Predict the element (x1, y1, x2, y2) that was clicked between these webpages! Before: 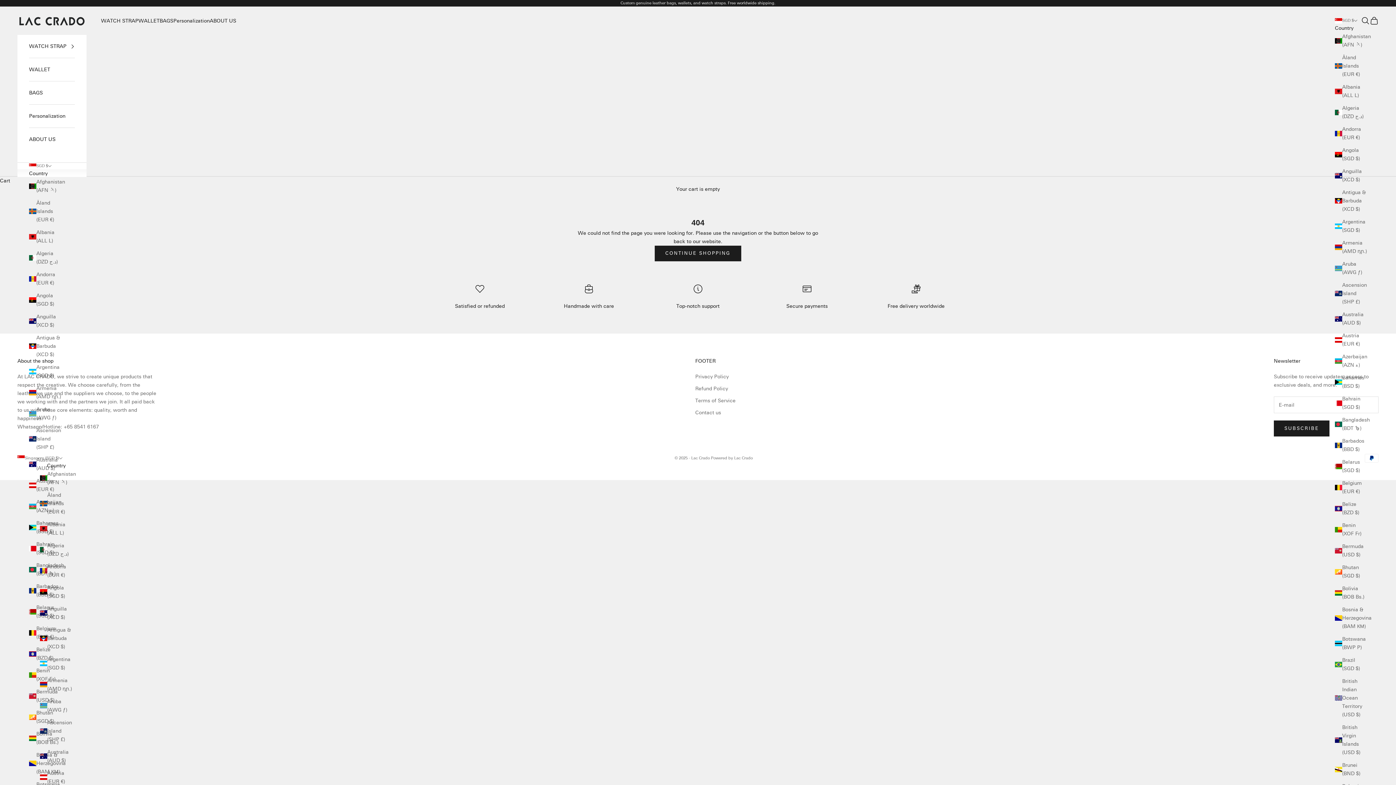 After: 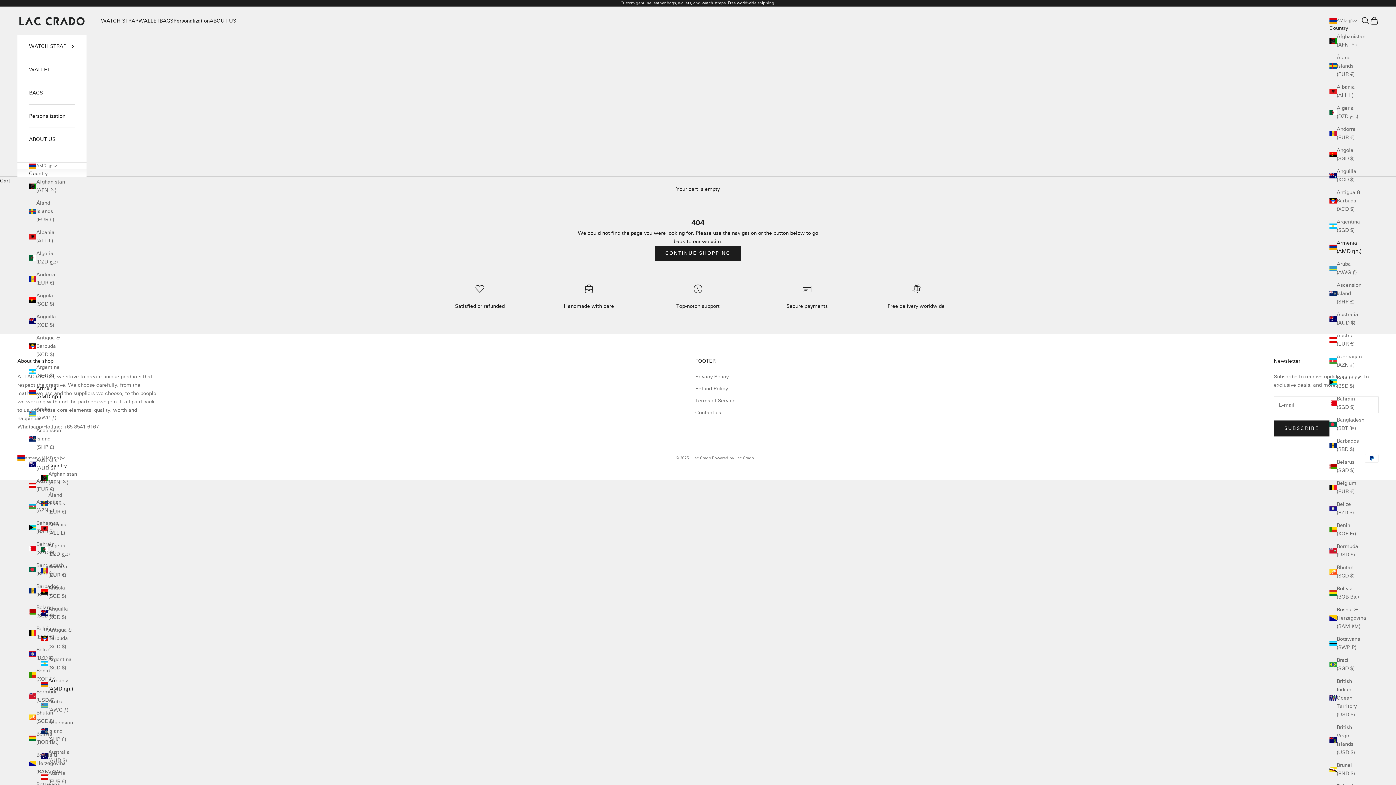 Action: bbox: (1335, 238, 1368, 255) label: Armenia (AMD դր.)